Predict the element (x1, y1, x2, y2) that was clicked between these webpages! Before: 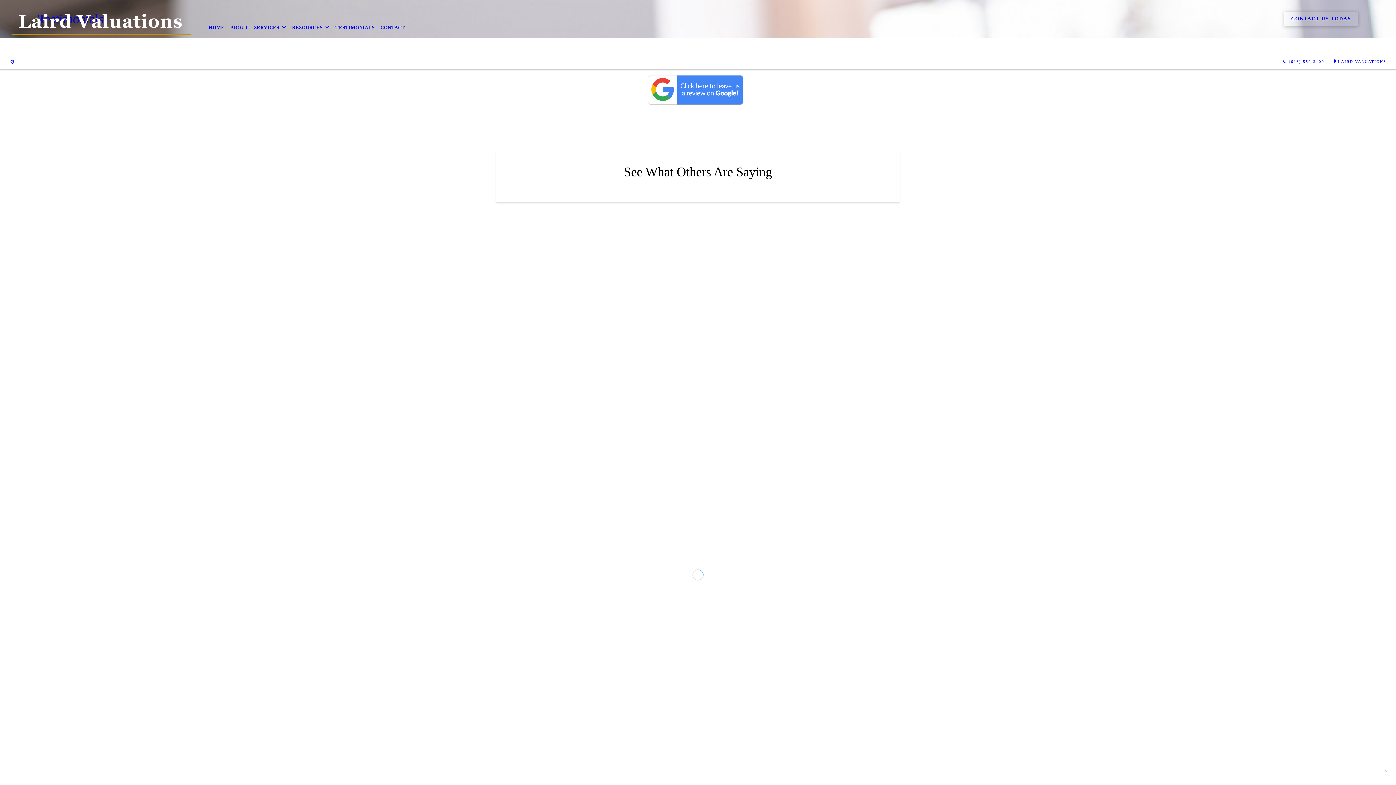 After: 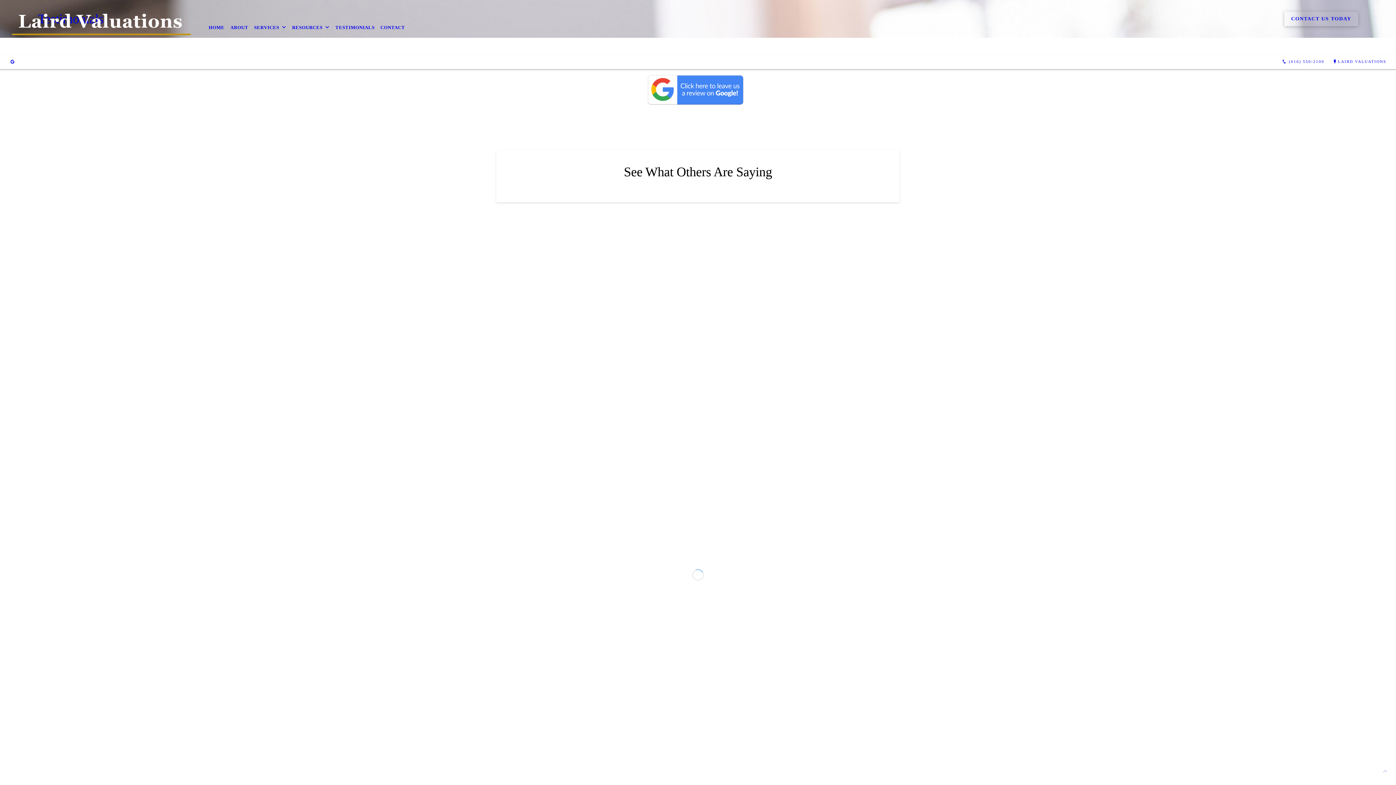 Action: bbox: (1277, 57, 1328, 66) label:  (616) 550-2100